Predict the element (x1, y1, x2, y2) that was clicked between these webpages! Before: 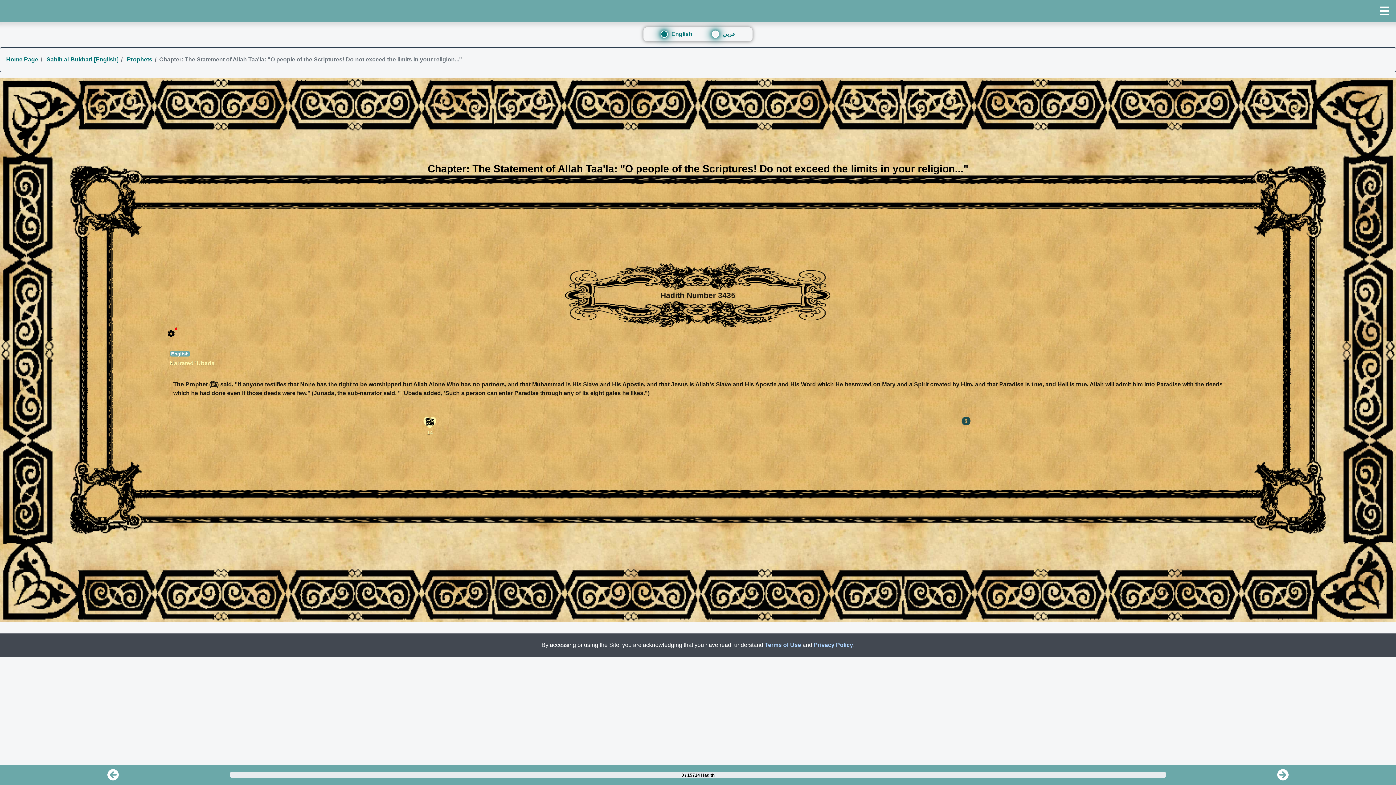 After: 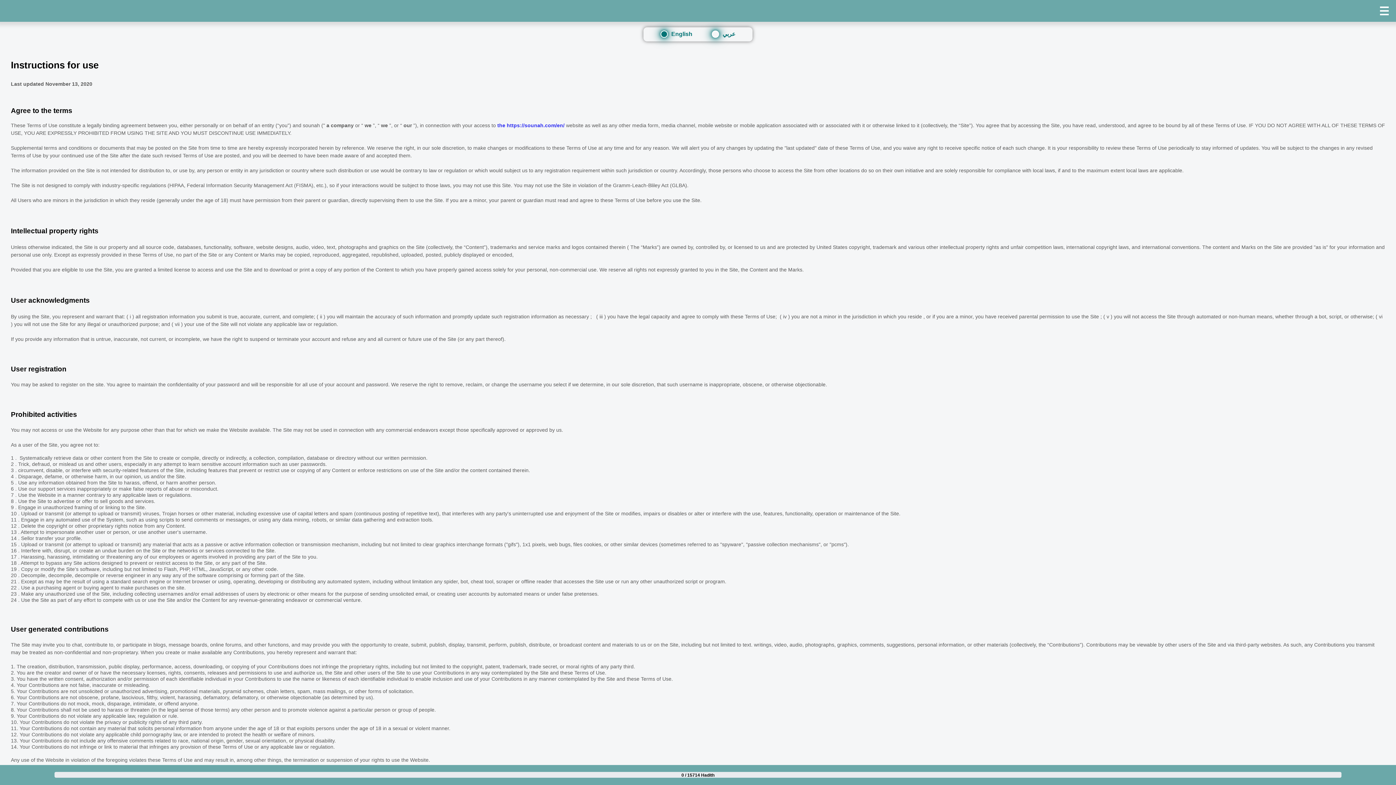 Action: bbox: (764, 642, 801, 648) label: Terms of Use